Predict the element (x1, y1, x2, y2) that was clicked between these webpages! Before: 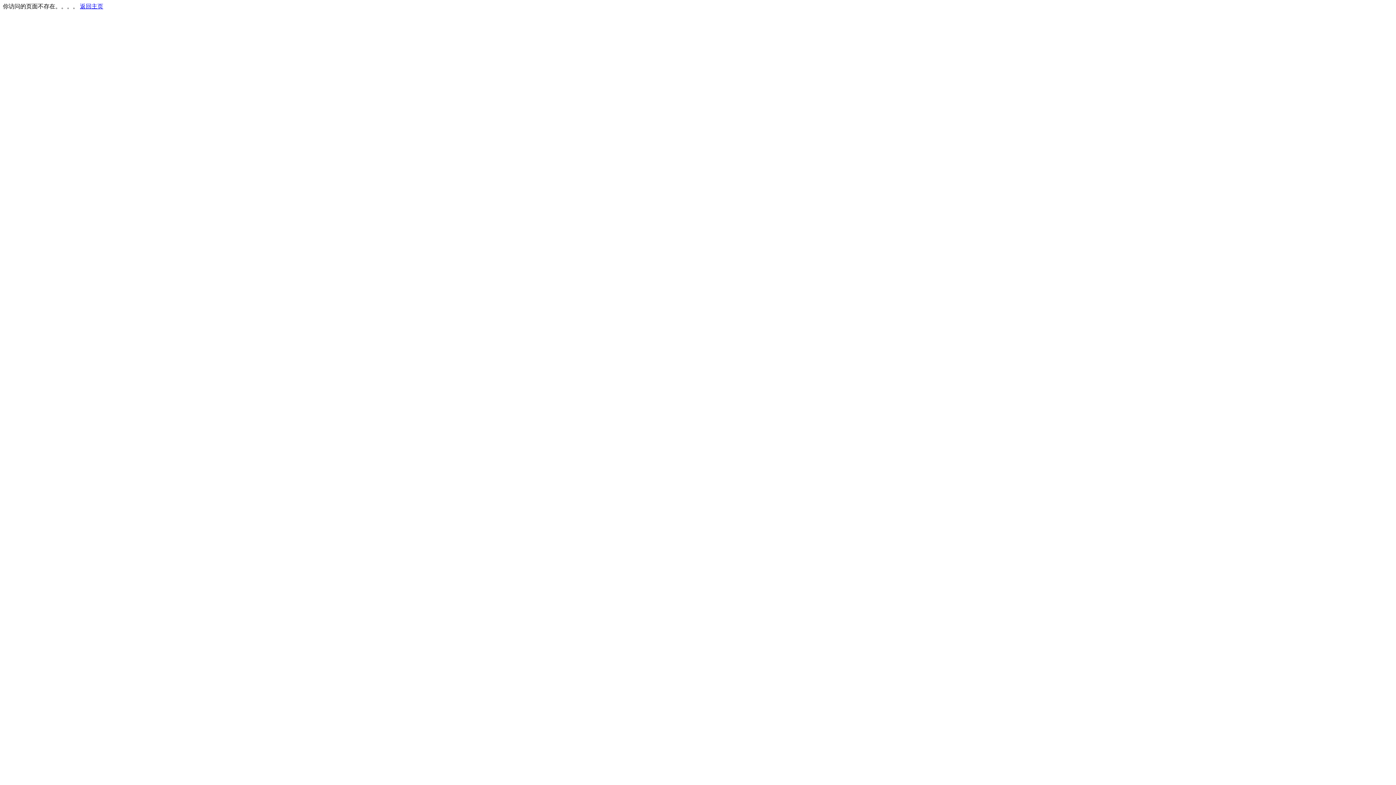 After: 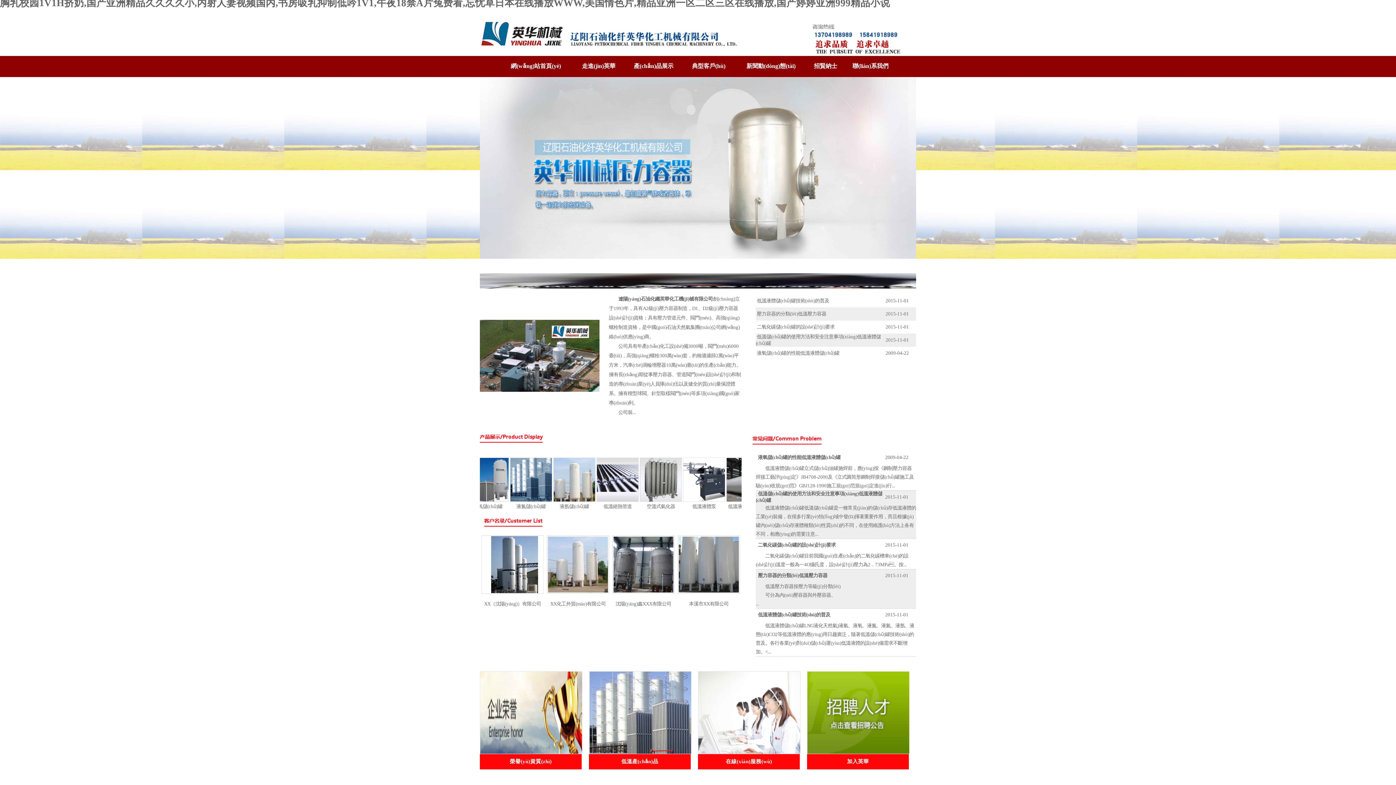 Action: bbox: (80, 3, 103, 9) label: 返回主页